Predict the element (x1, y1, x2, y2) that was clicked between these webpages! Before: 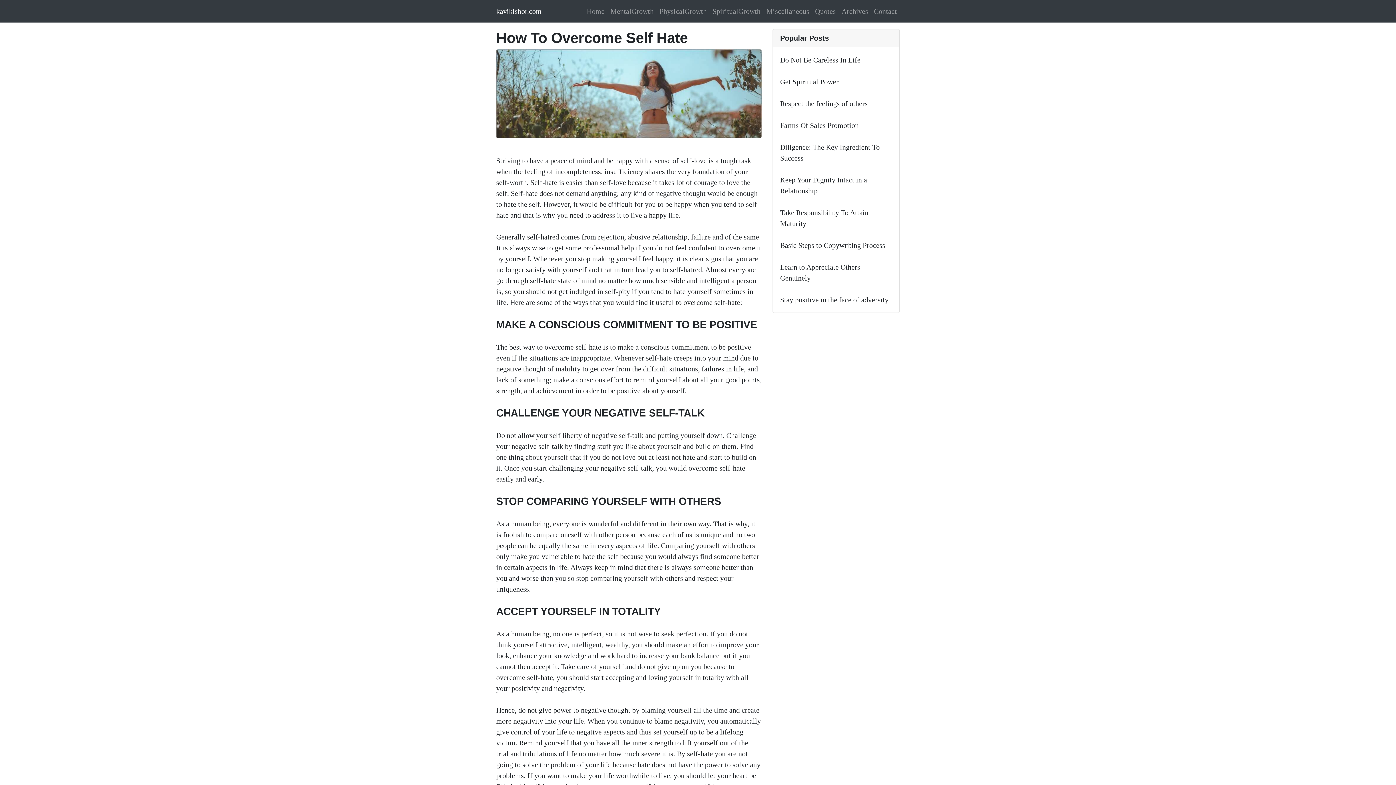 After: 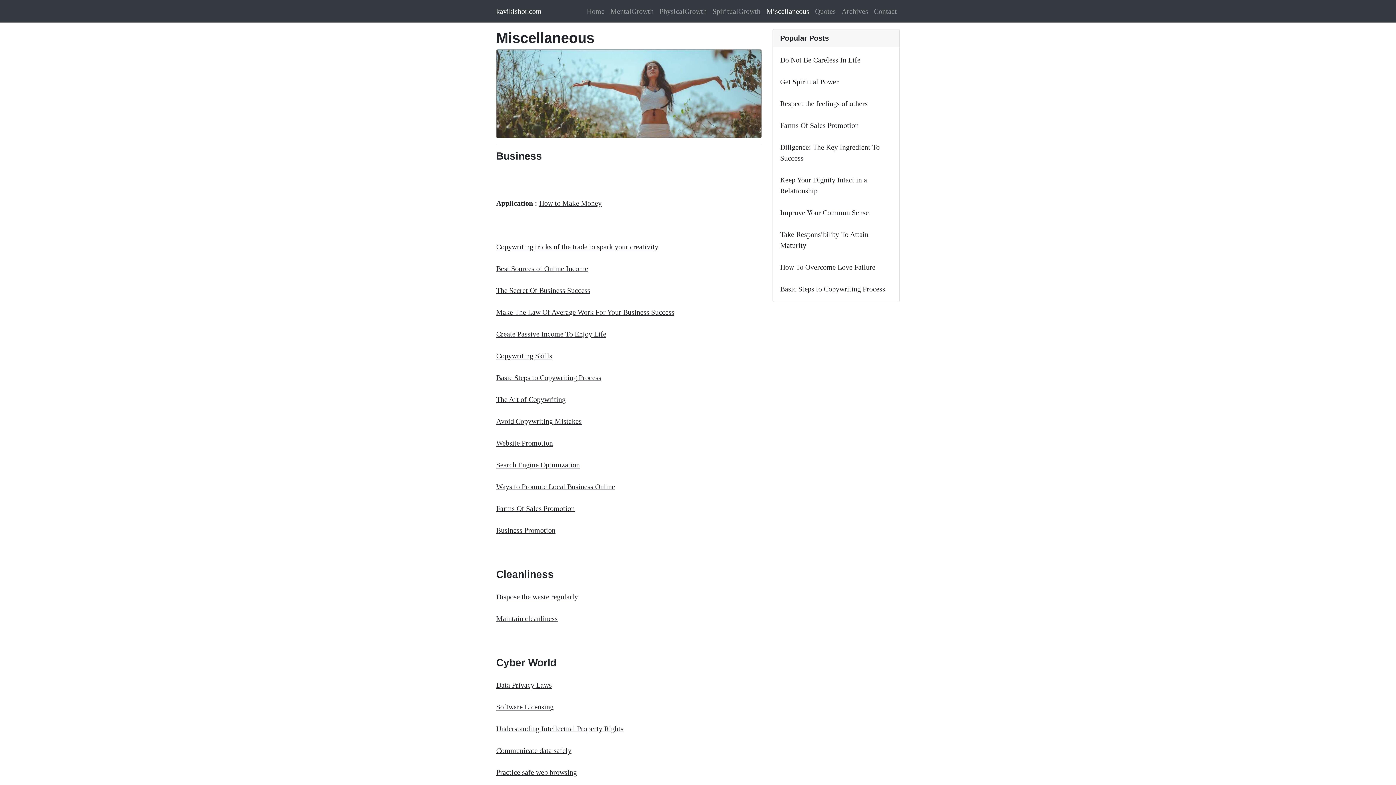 Action: label: Miscellaneous bbox: (763, 2, 812, 19)